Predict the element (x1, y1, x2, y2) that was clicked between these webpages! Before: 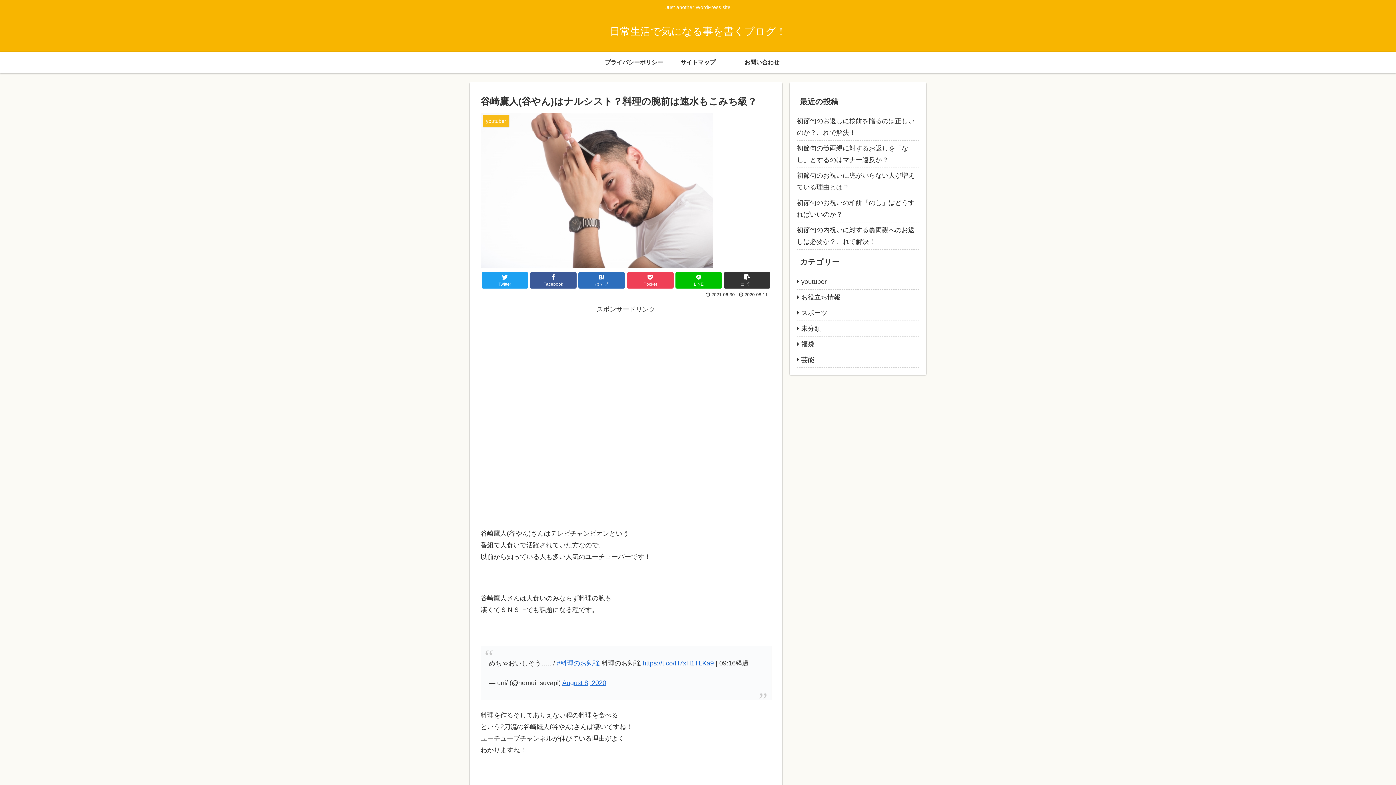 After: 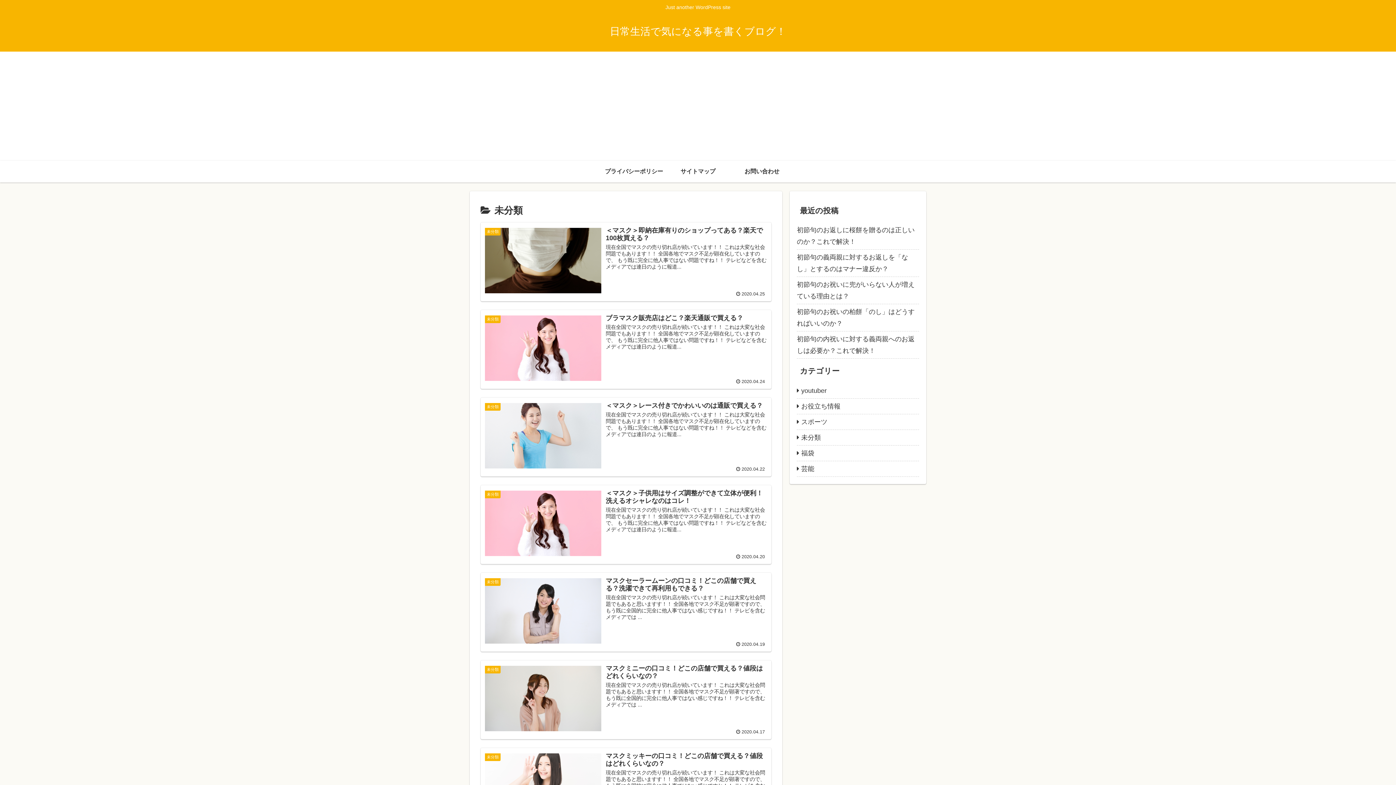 Action: label: 未分類 bbox: (797, 320, 919, 336)